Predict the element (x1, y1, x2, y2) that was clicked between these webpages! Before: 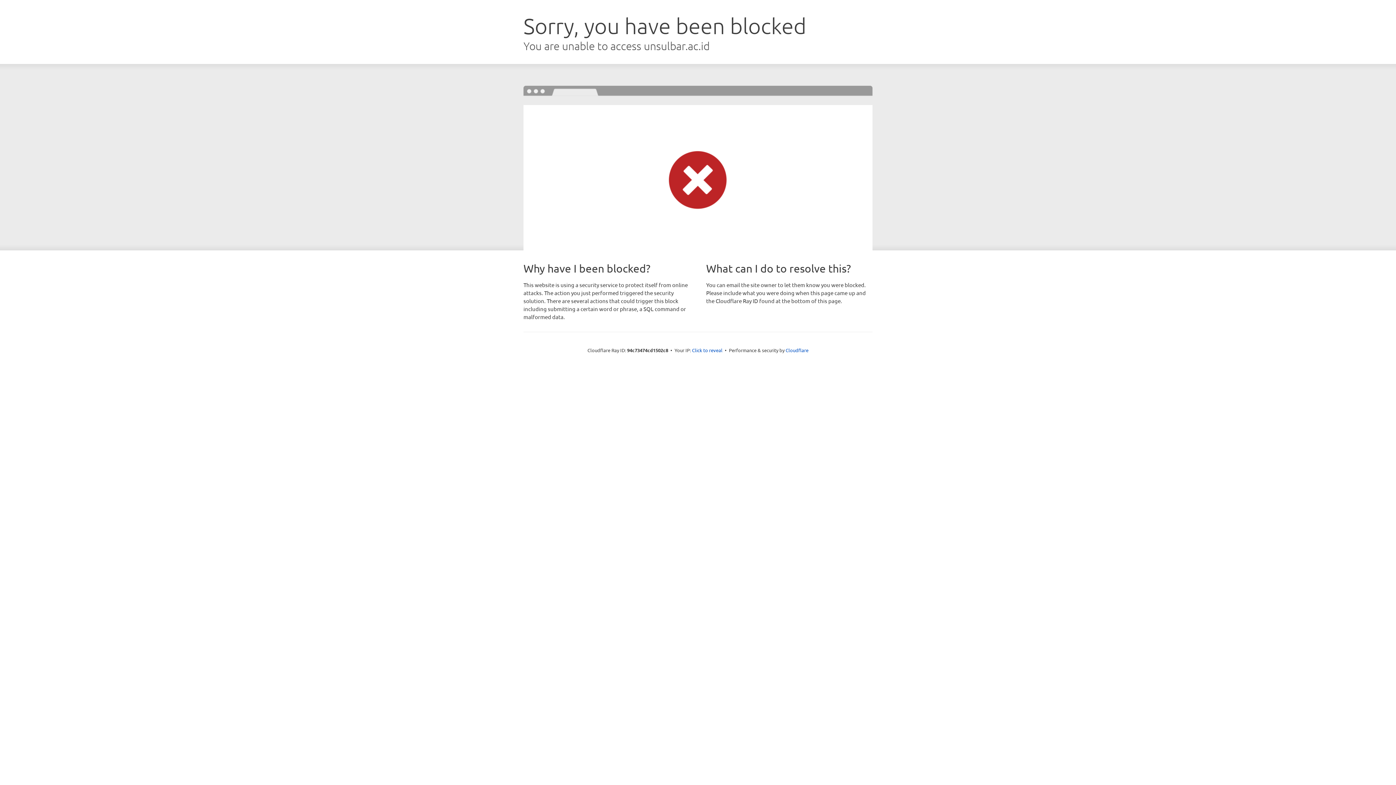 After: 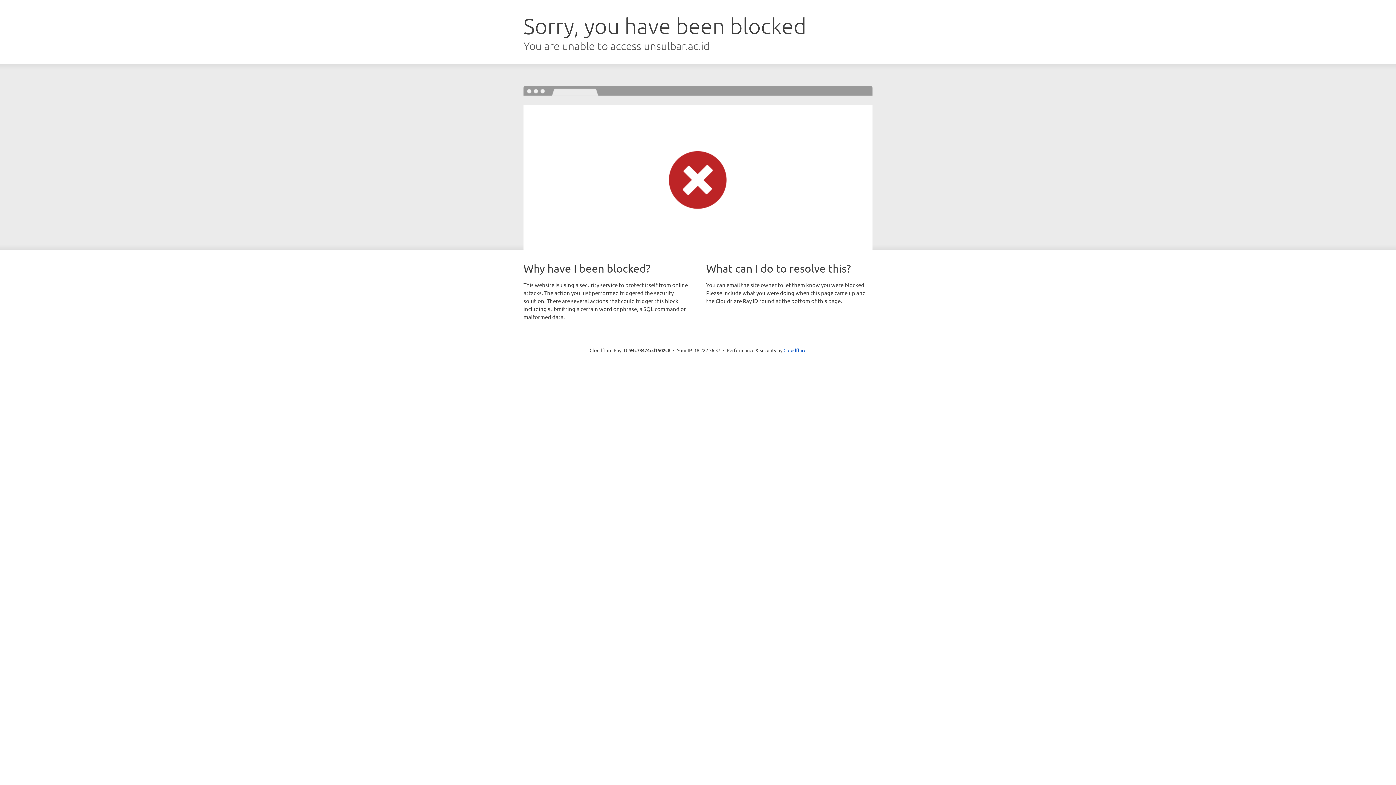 Action: label: Click to reveal bbox: (692, 346, 722, 353)